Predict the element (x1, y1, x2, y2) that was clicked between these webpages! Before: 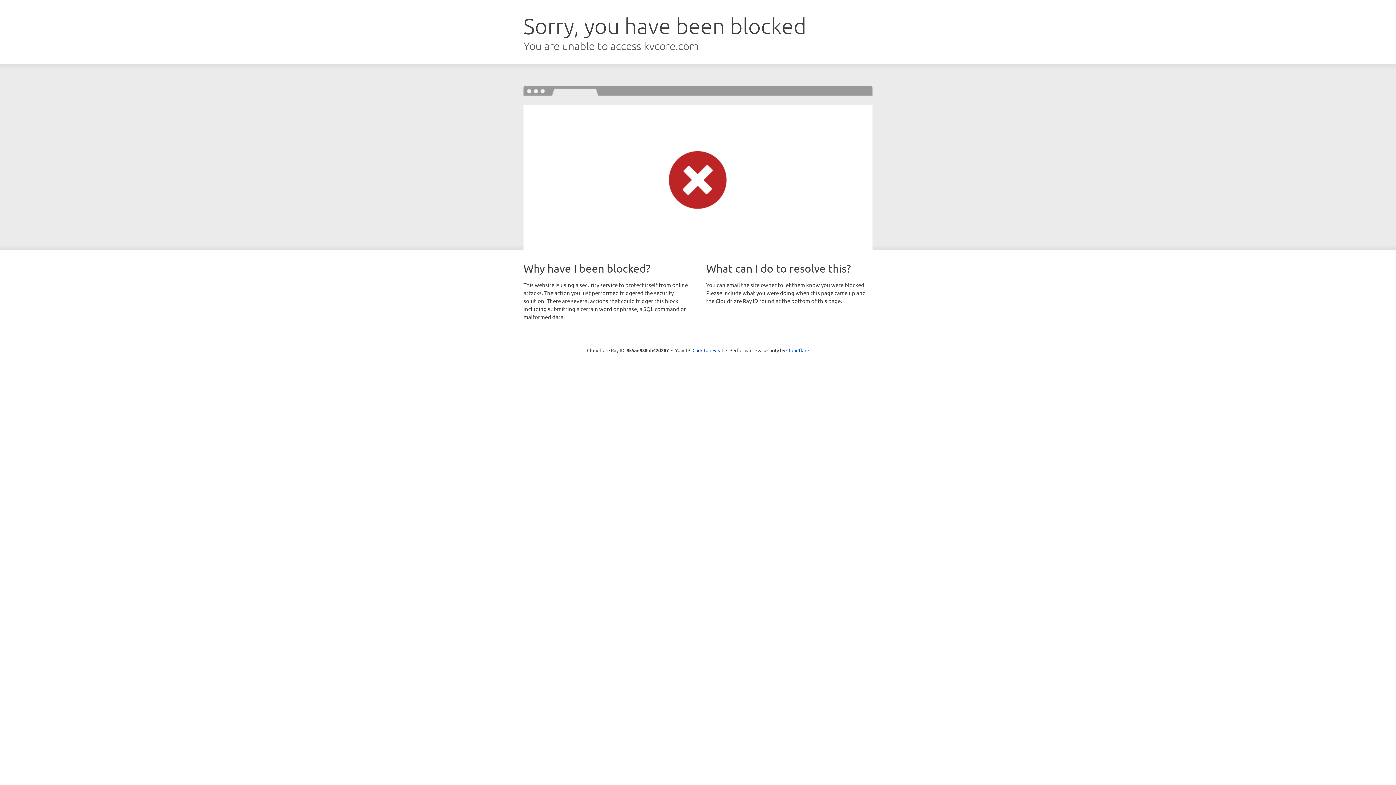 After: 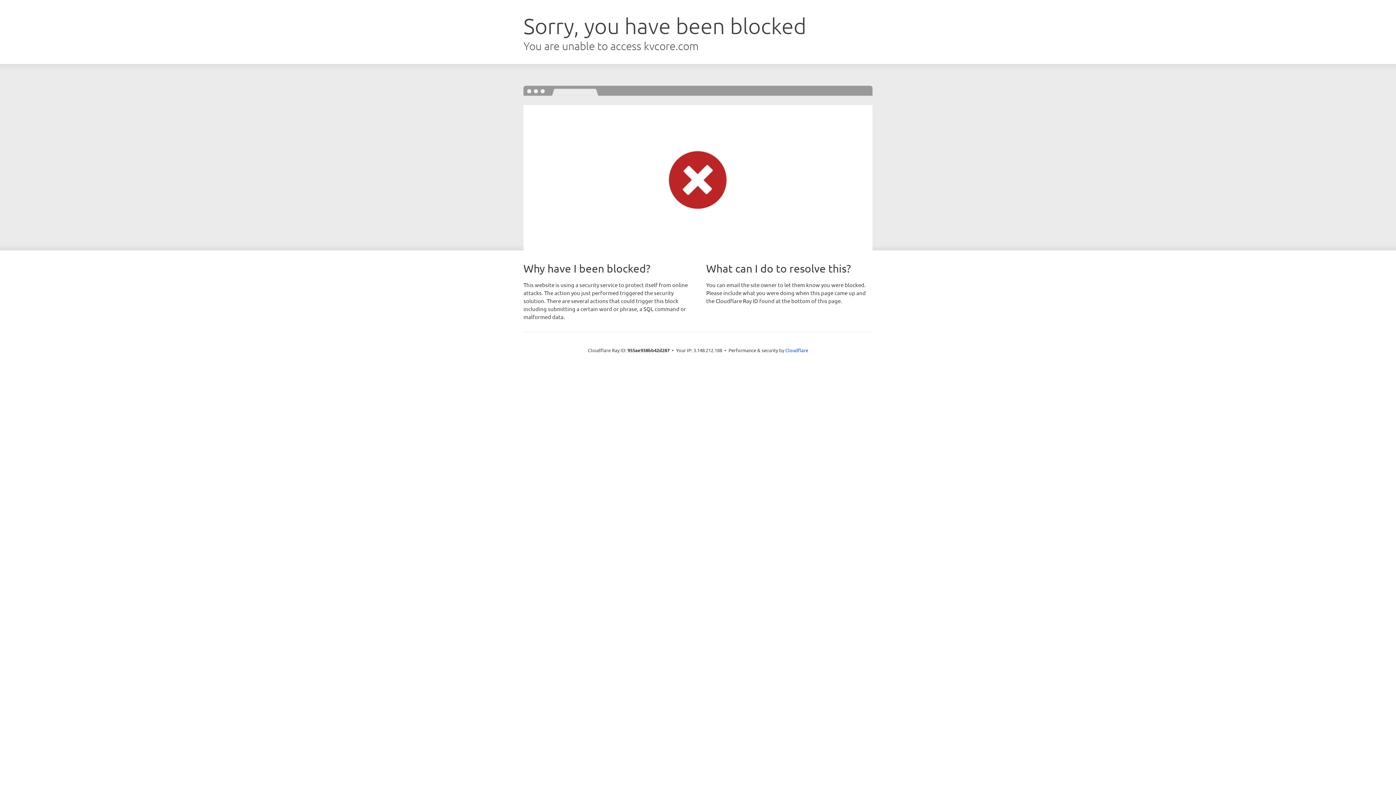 Action: label: Click to reveal bbox: (692, 346, 723, 353)